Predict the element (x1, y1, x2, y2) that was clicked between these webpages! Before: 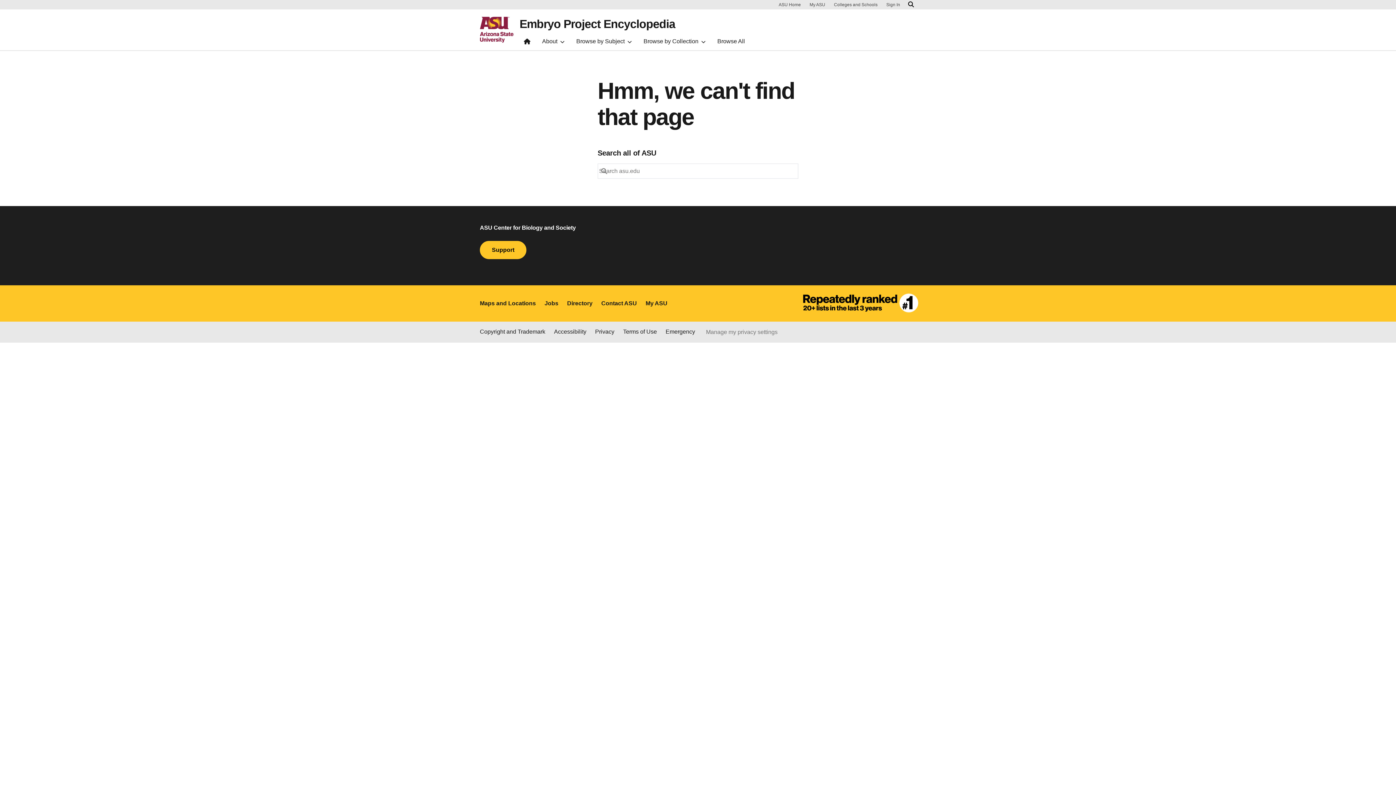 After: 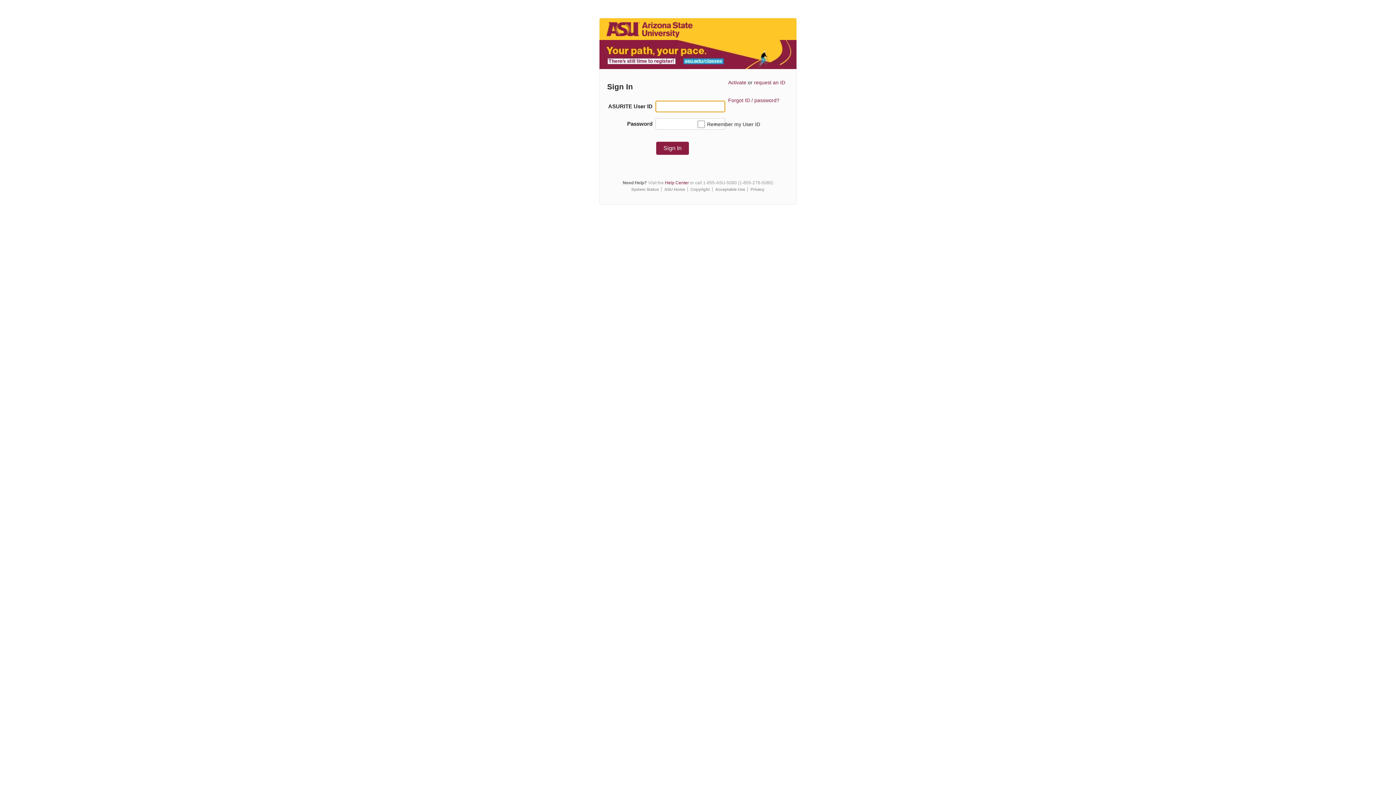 Action: label: Sign In bbox: (886, 2, 900, 6)